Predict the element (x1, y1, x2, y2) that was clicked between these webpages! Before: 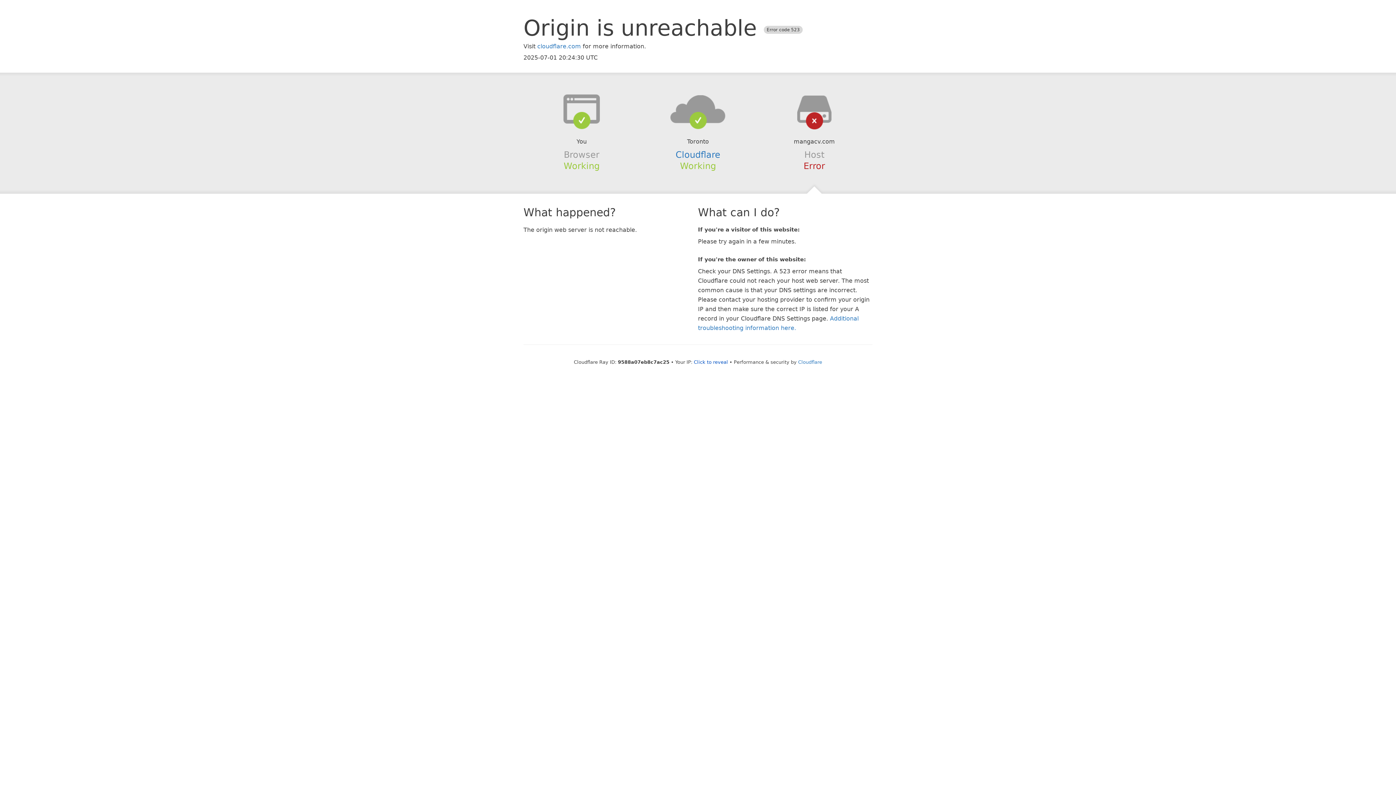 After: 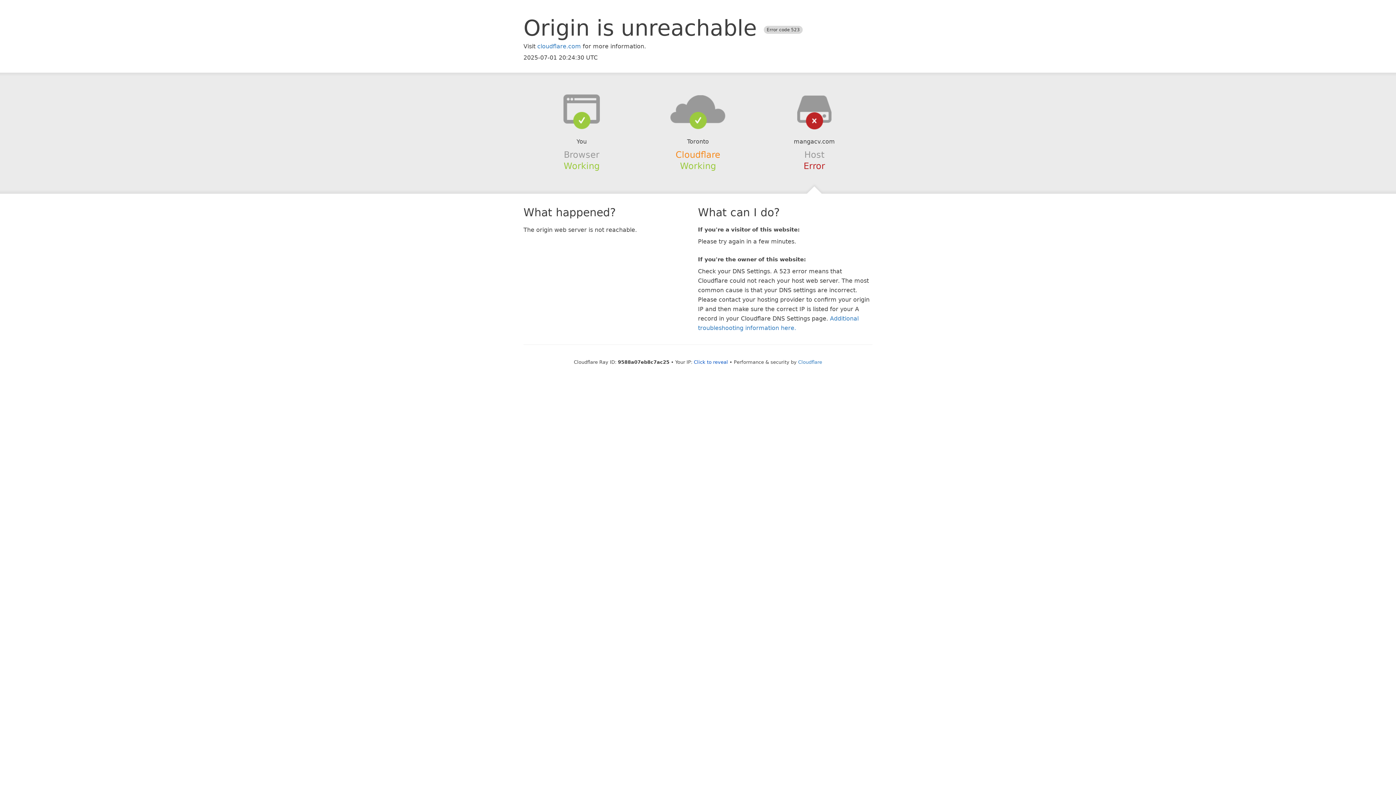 Action: bbox: (675, 149, 720, 159) label: Cloudflare